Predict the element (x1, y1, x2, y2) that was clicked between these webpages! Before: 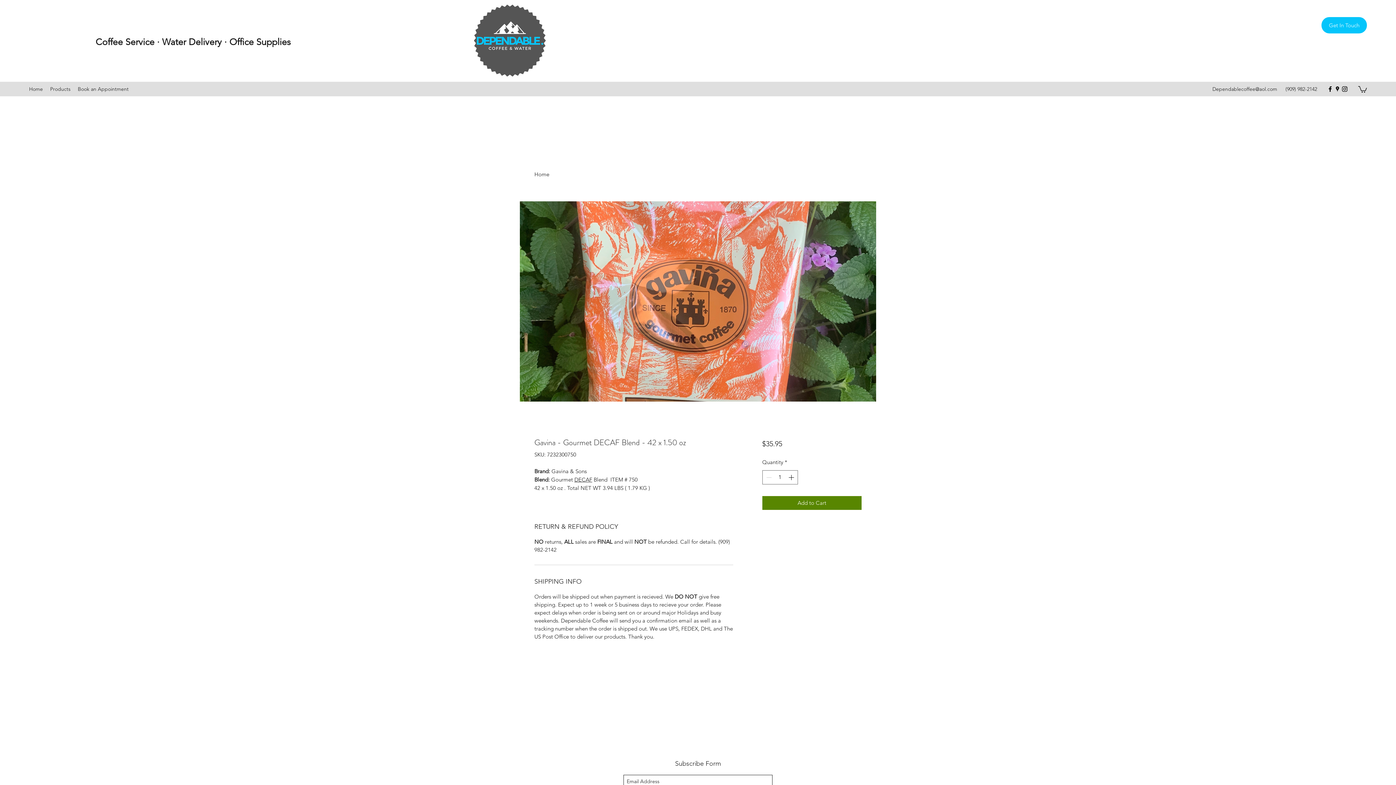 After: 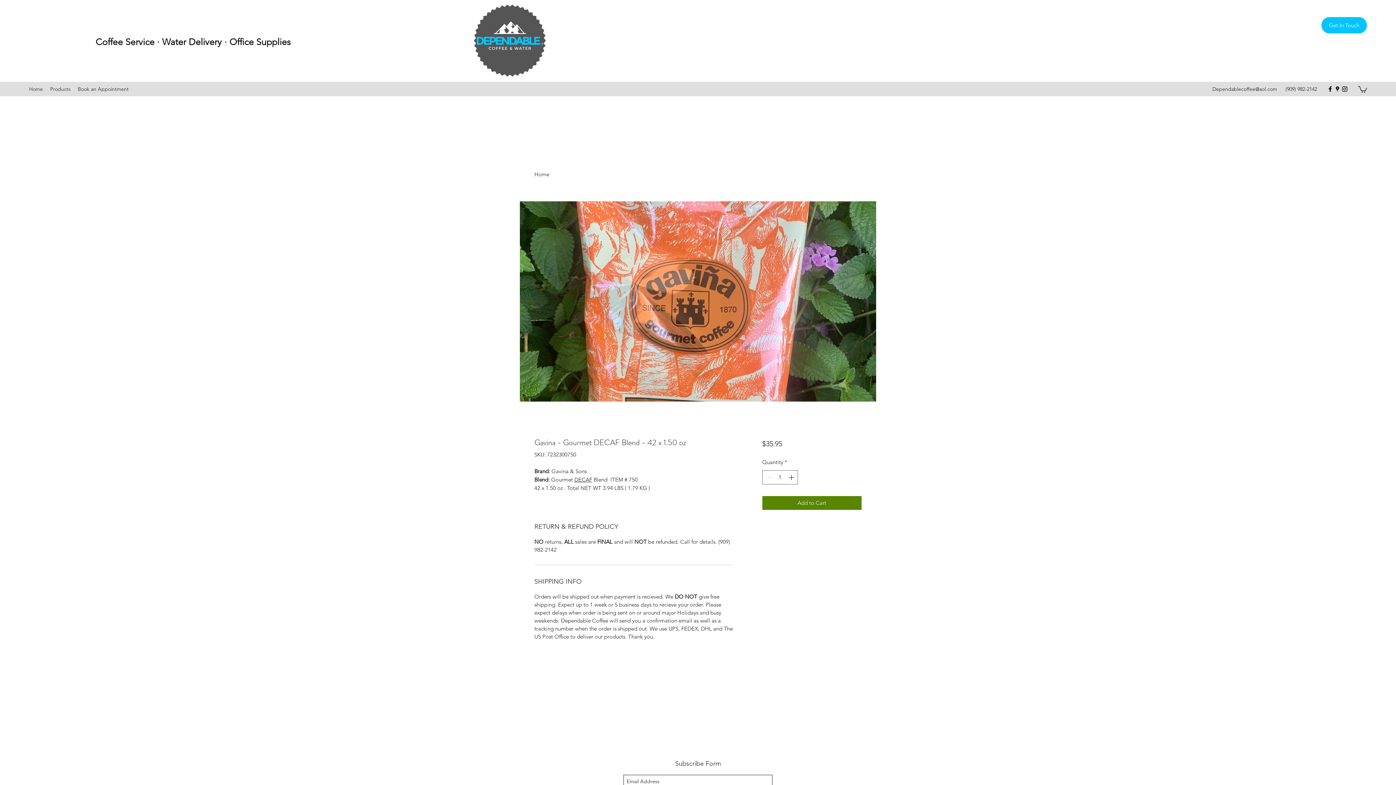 Action: label: googlePlaces bbox: (1334, 85, 1341, 92)